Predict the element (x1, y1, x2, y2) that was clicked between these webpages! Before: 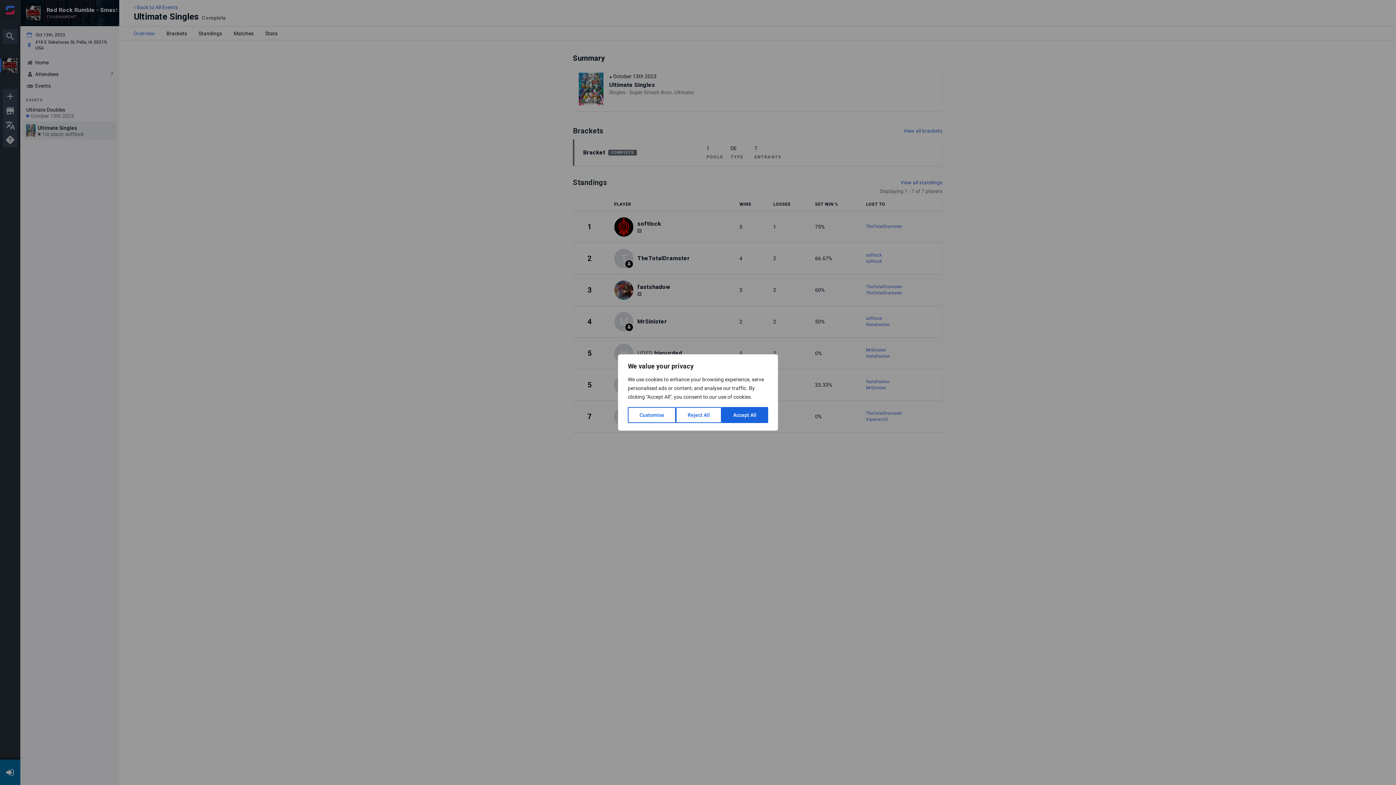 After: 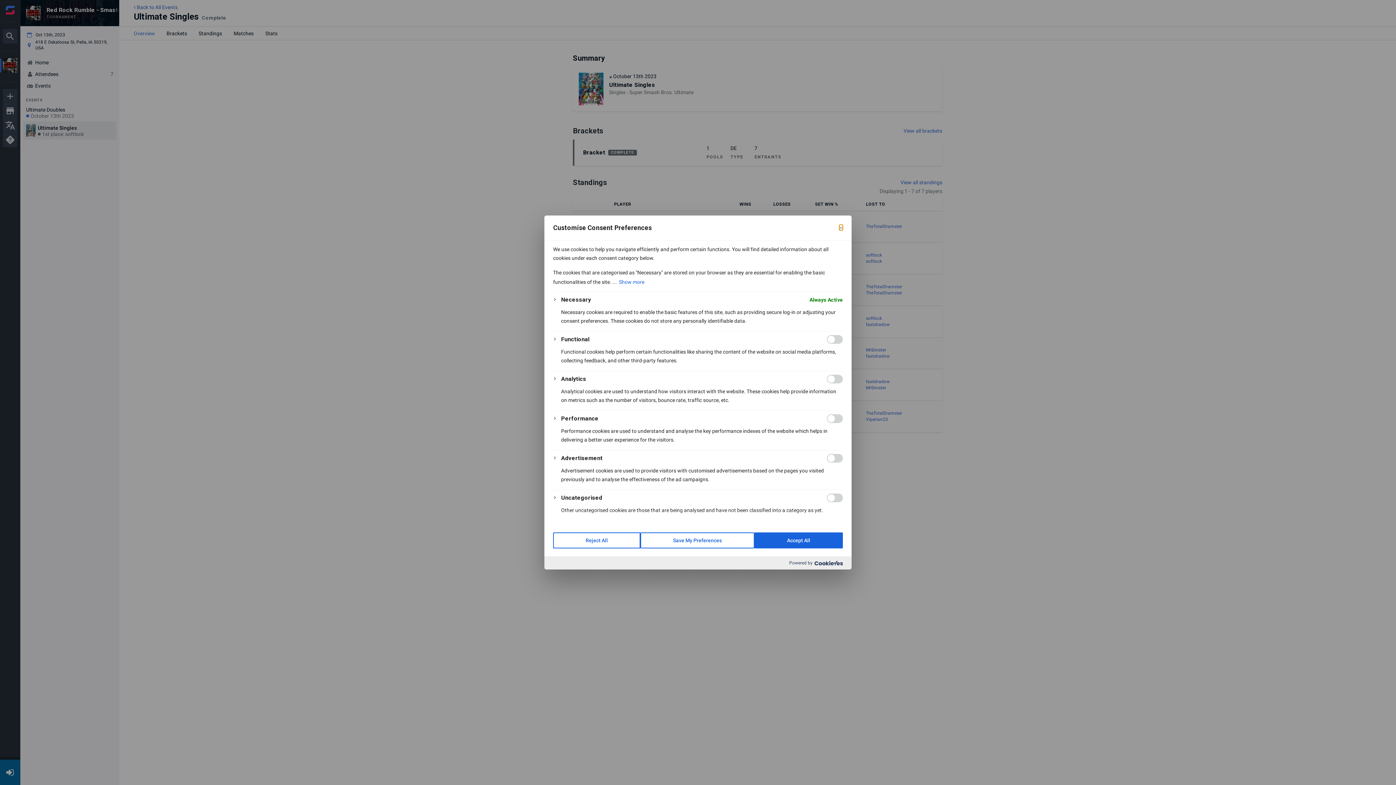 Action: label: Customise bbox: (628, 407, 676, 423)